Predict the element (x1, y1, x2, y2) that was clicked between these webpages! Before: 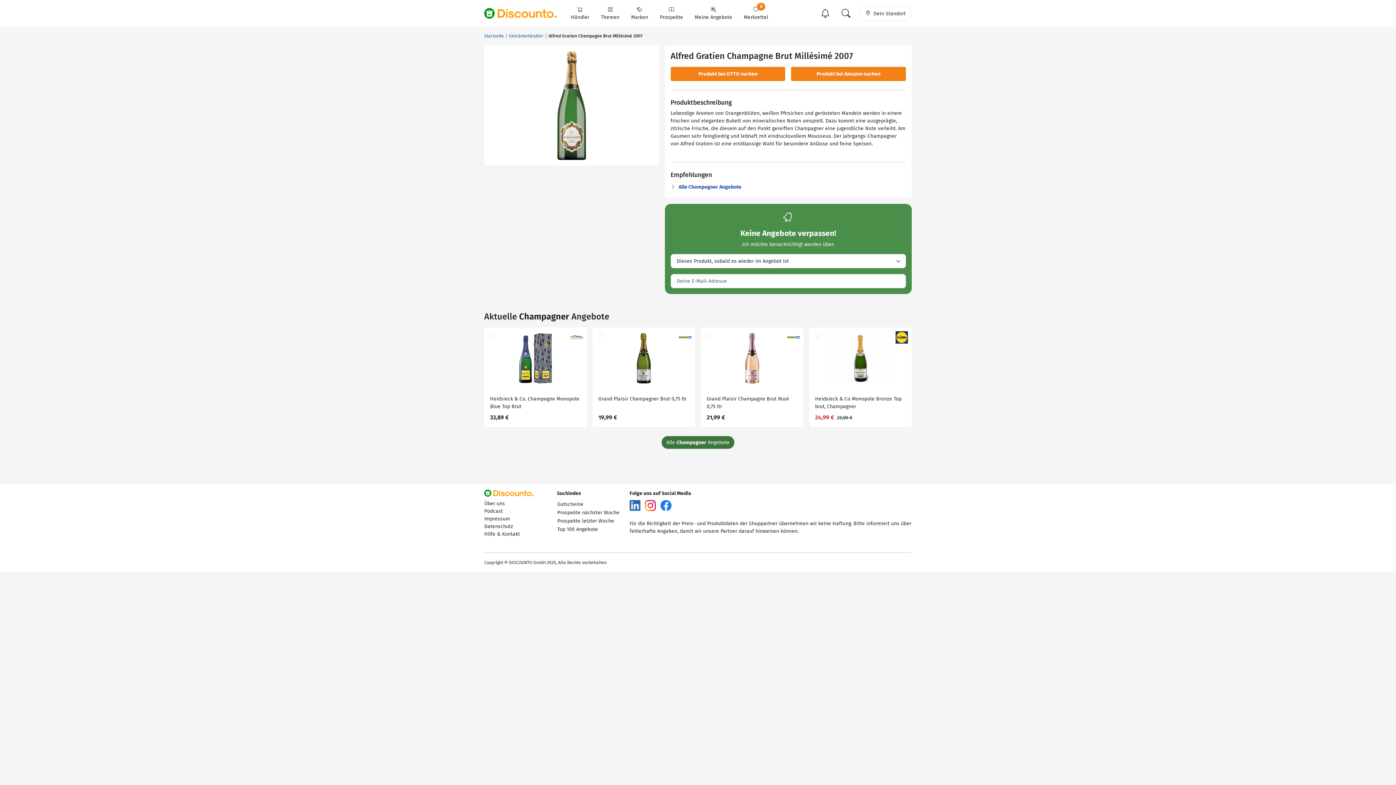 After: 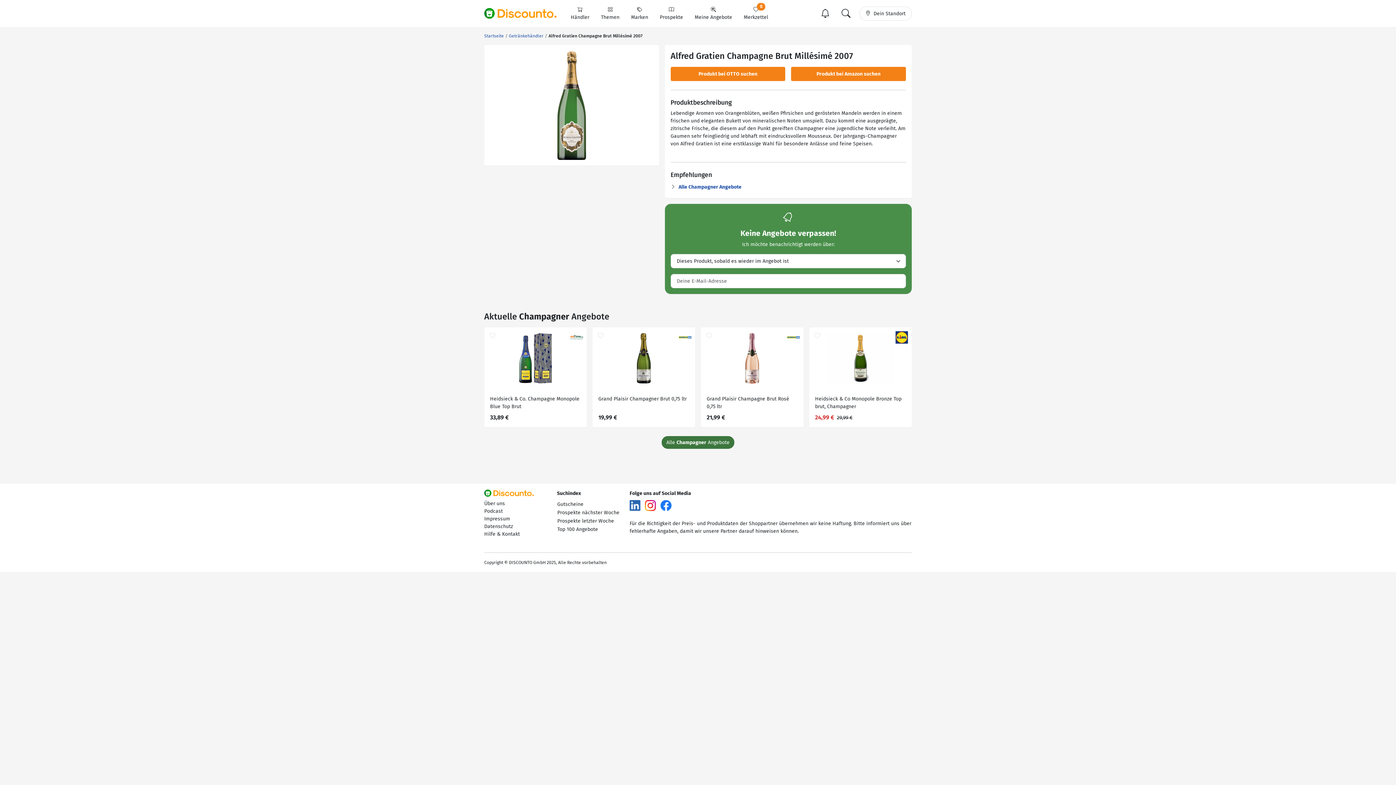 Action: bbox: (629, 502, 640, 508)